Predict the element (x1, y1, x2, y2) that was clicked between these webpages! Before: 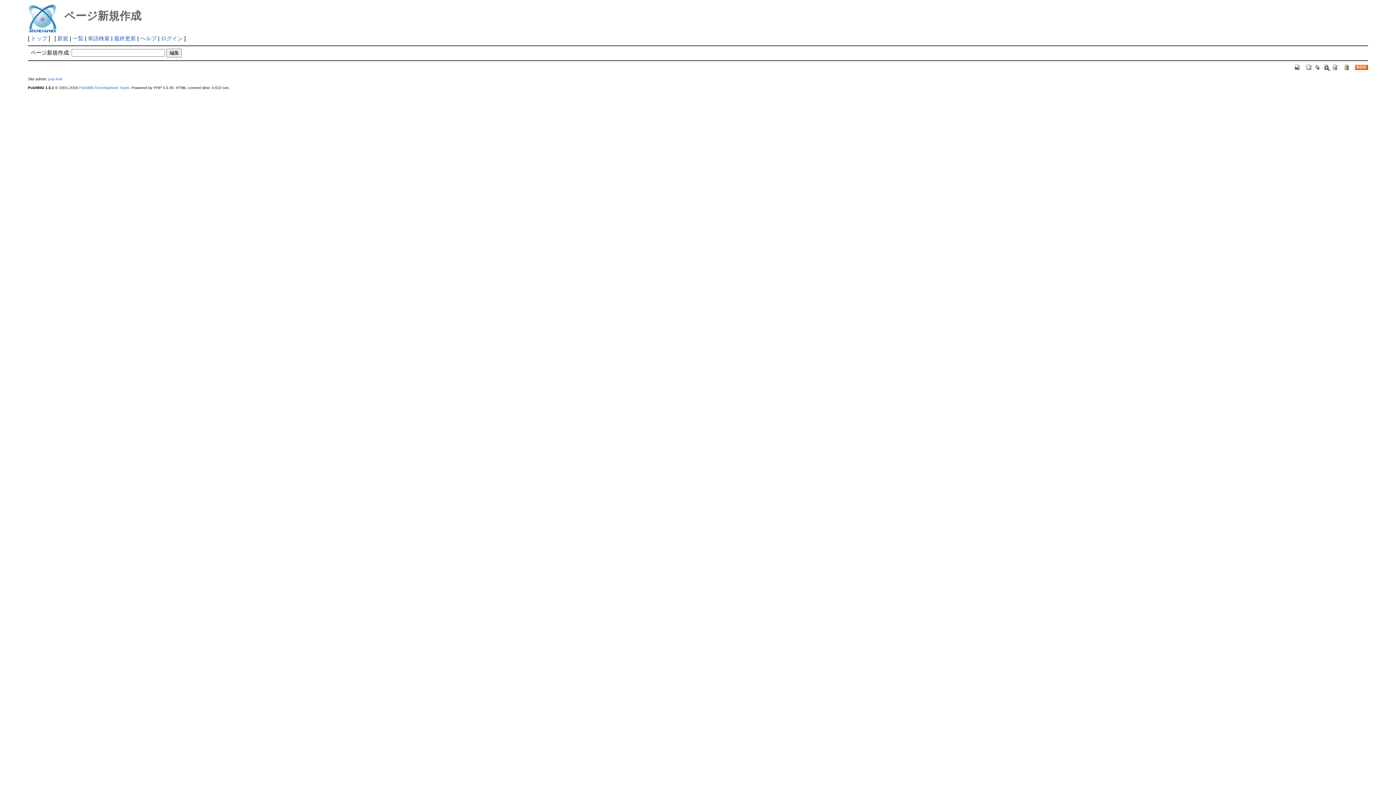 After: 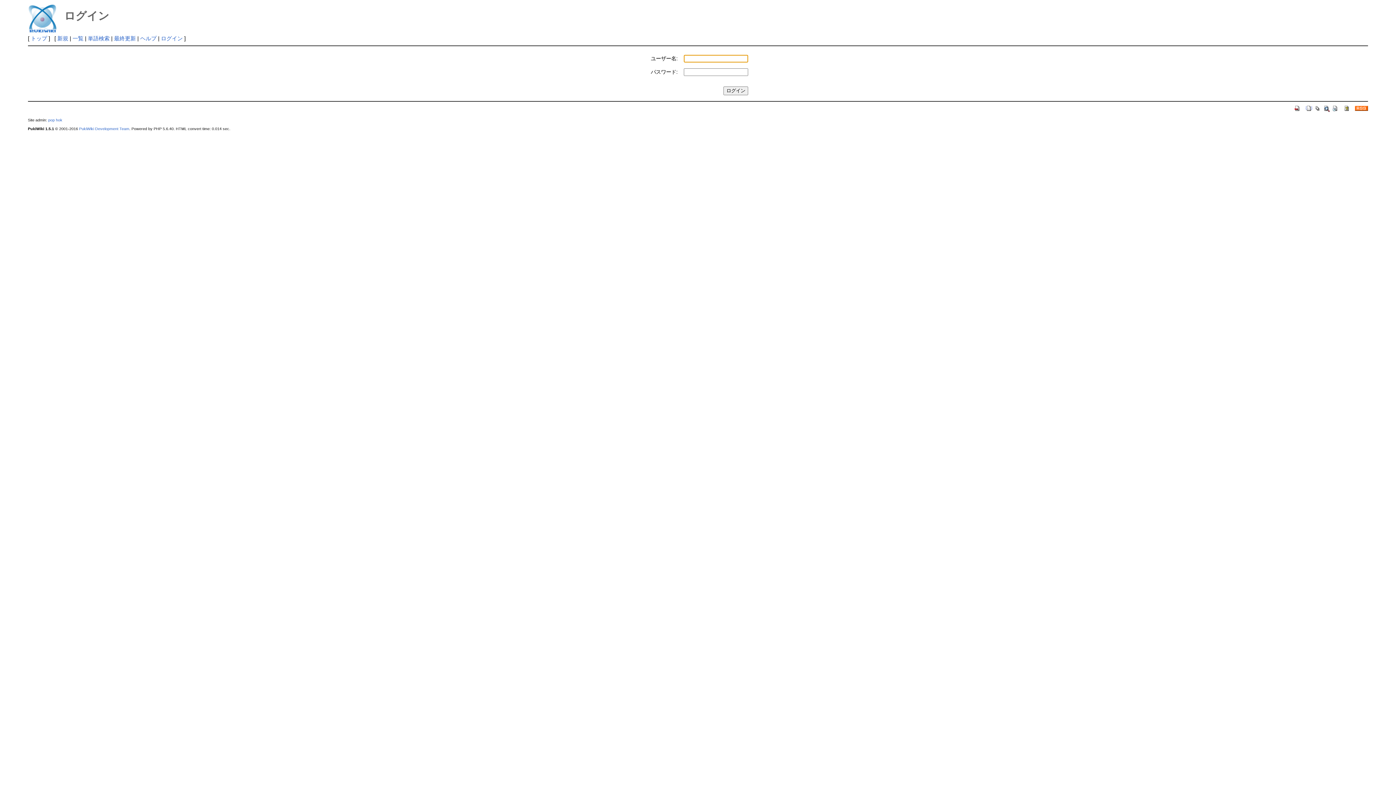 Action: bbox: (161, 35, 182, 41) label: ログイン